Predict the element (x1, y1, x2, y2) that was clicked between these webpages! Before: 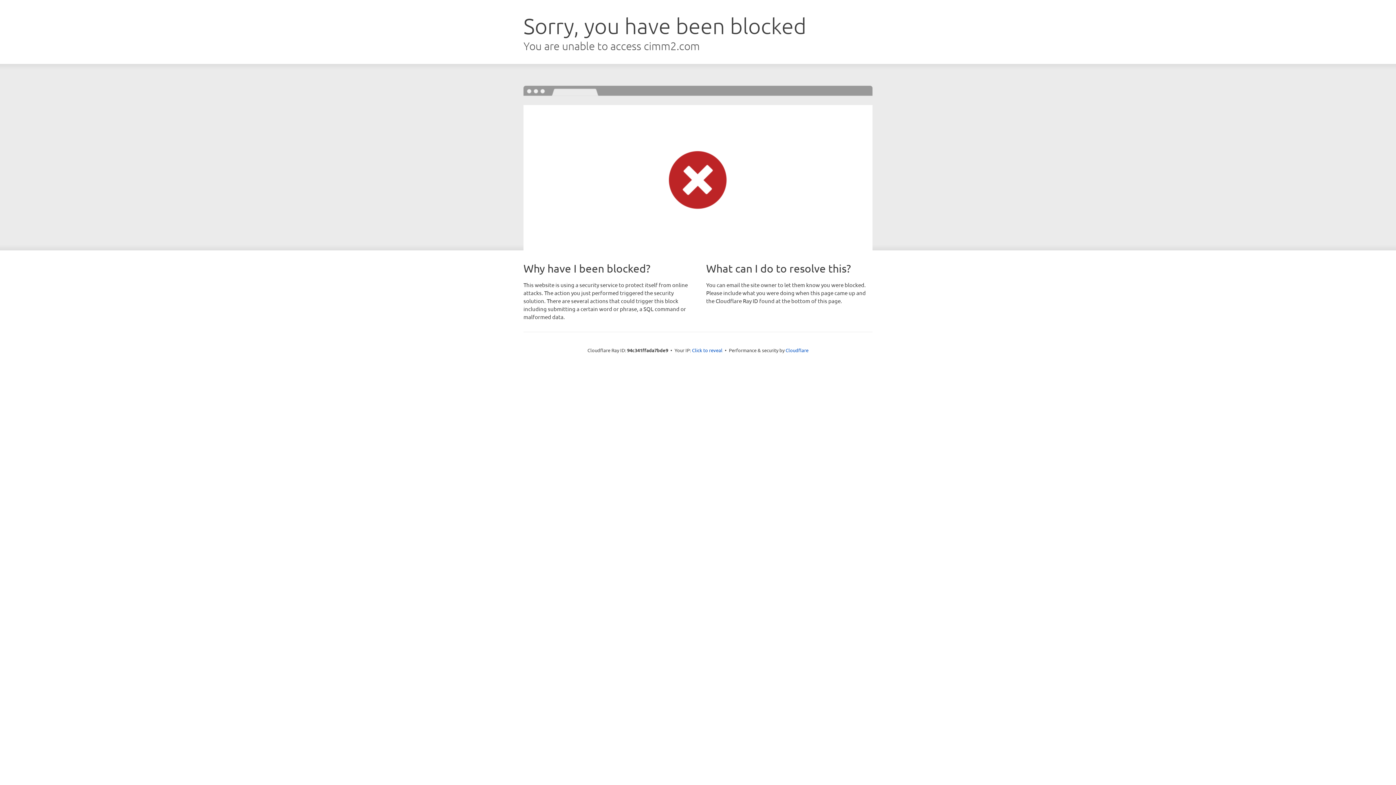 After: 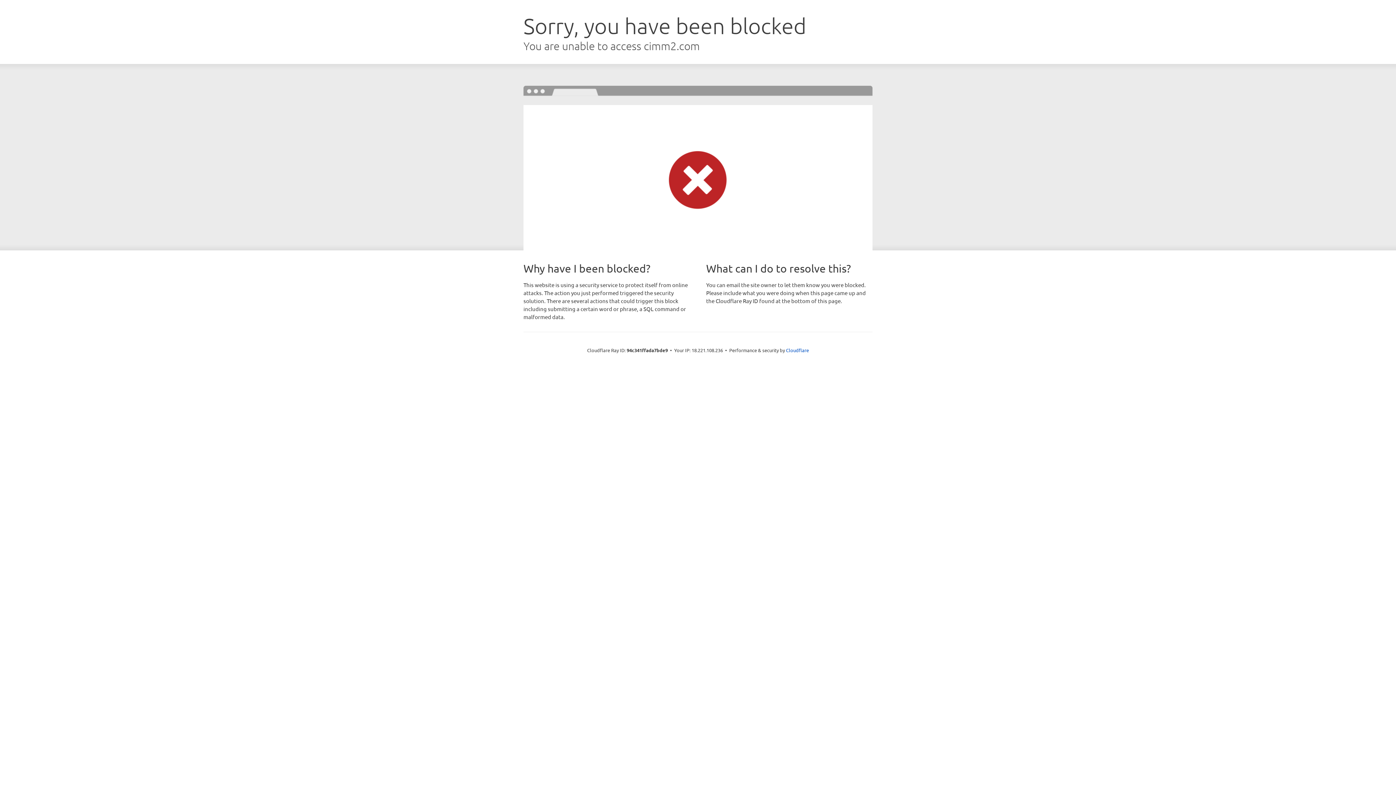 Action: bbox: (692, 346, 722, 353) label: Click to reveal